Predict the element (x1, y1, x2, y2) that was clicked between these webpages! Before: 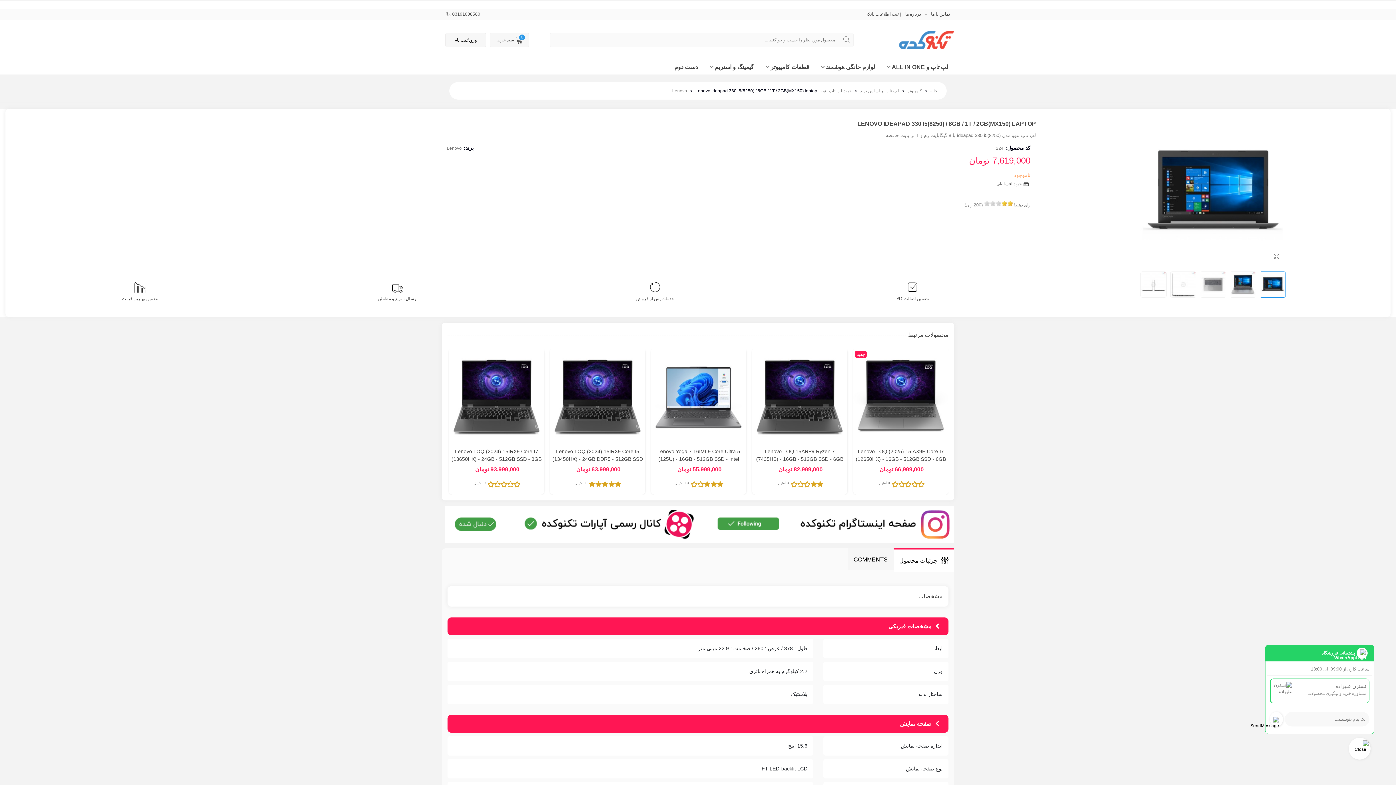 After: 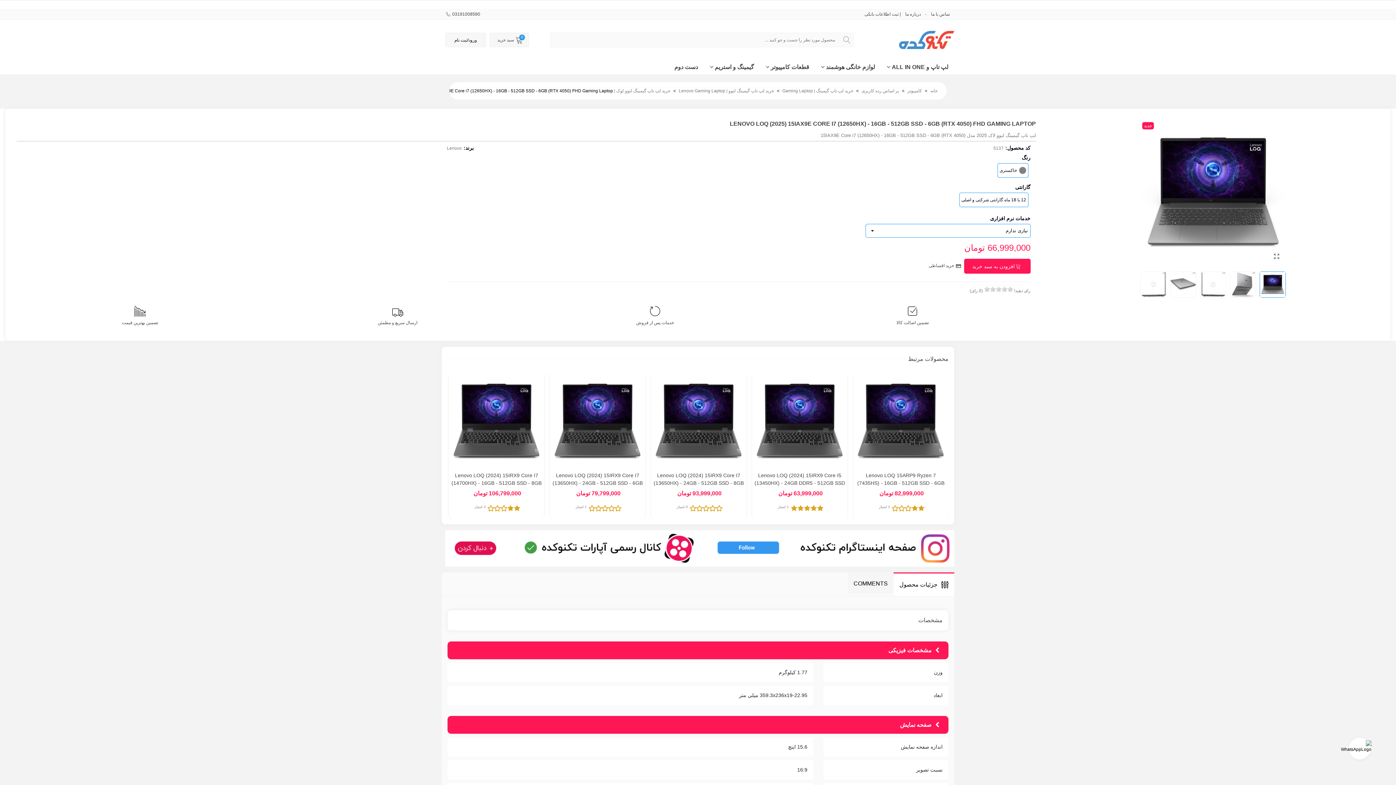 Action: label: Lenovo LOQ (2025) 15IAX9E Core I7 (12650HX) - 16GB - 512GB SSD - 6GB (RTX 4050) FHD Gaming Laptop bbox: (855, 448, 946, 470)